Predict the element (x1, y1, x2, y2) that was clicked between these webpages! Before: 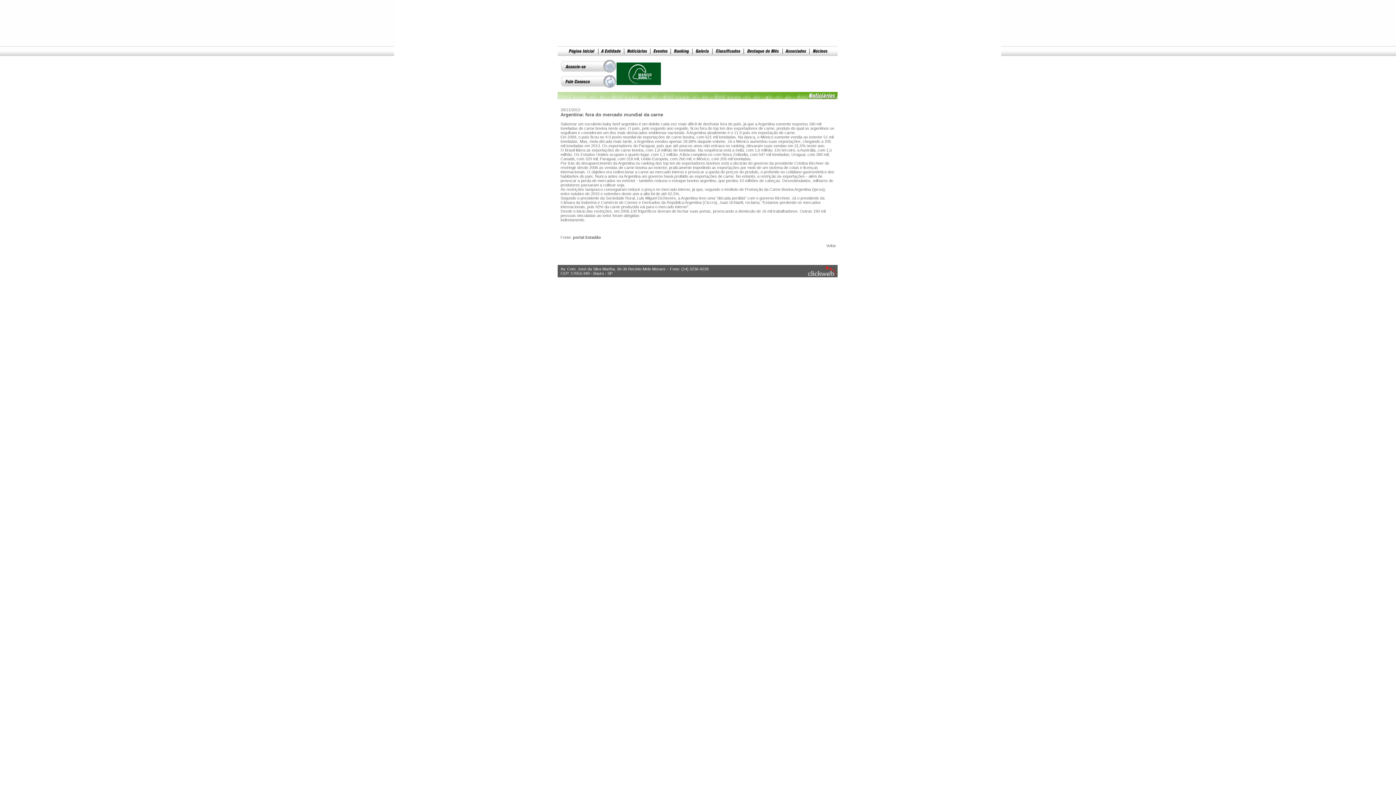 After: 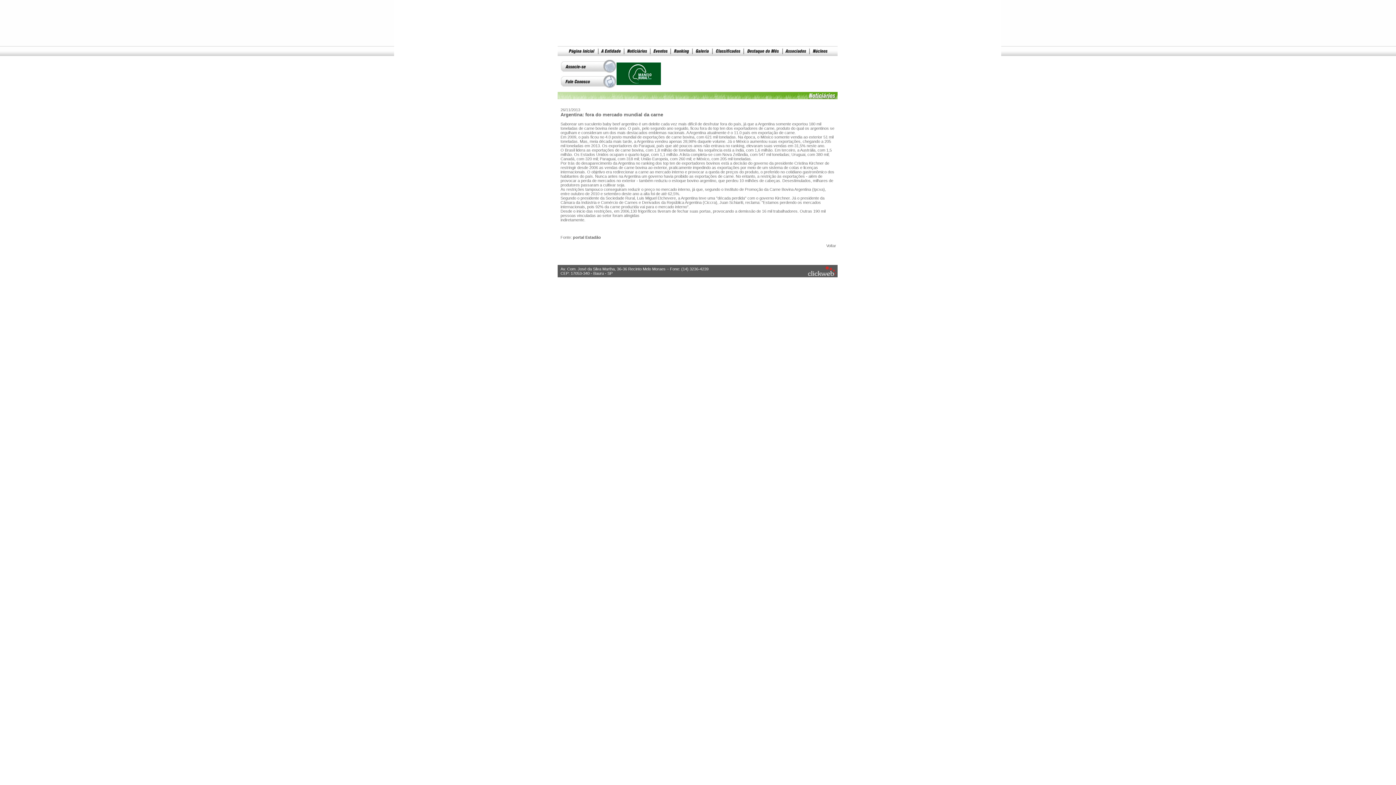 Action: bbox: (807, 272, 837, 278)